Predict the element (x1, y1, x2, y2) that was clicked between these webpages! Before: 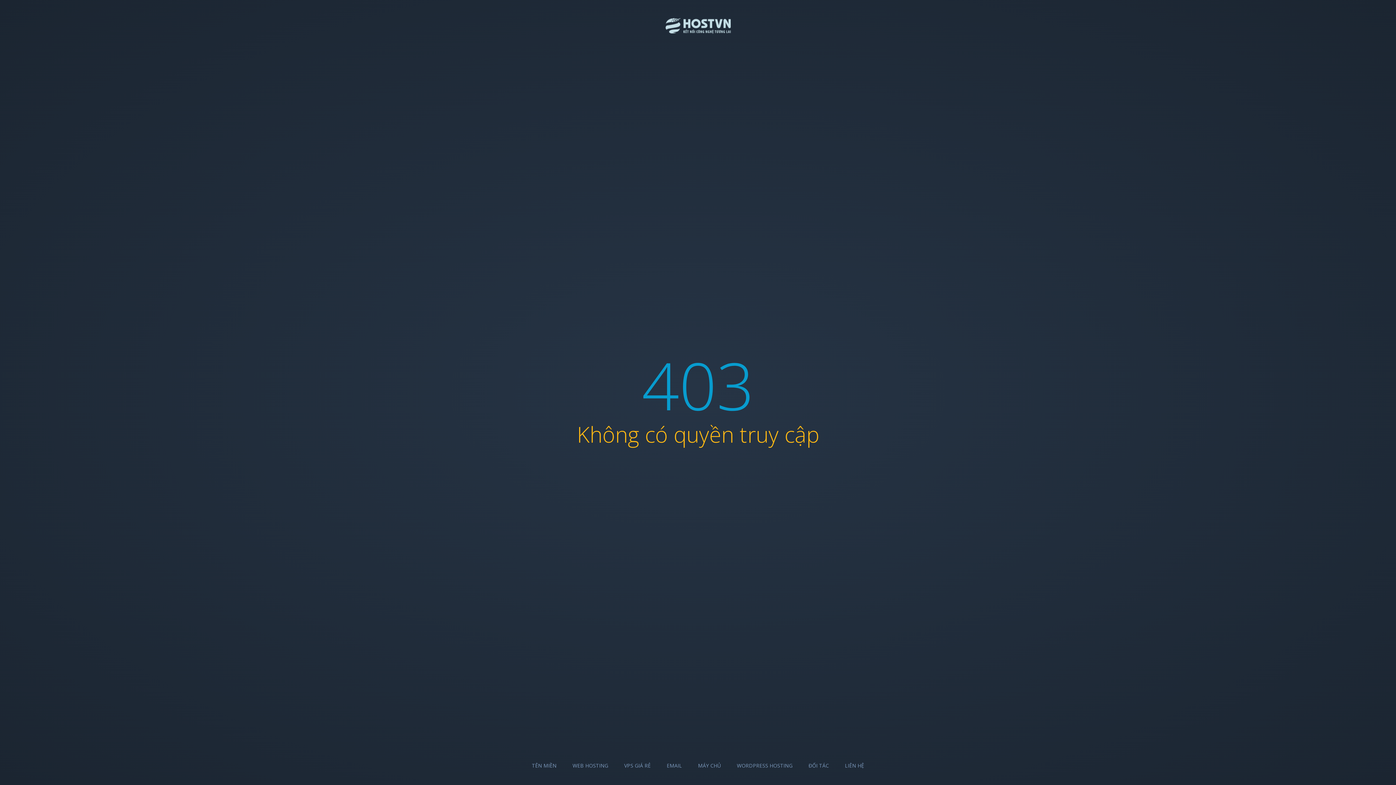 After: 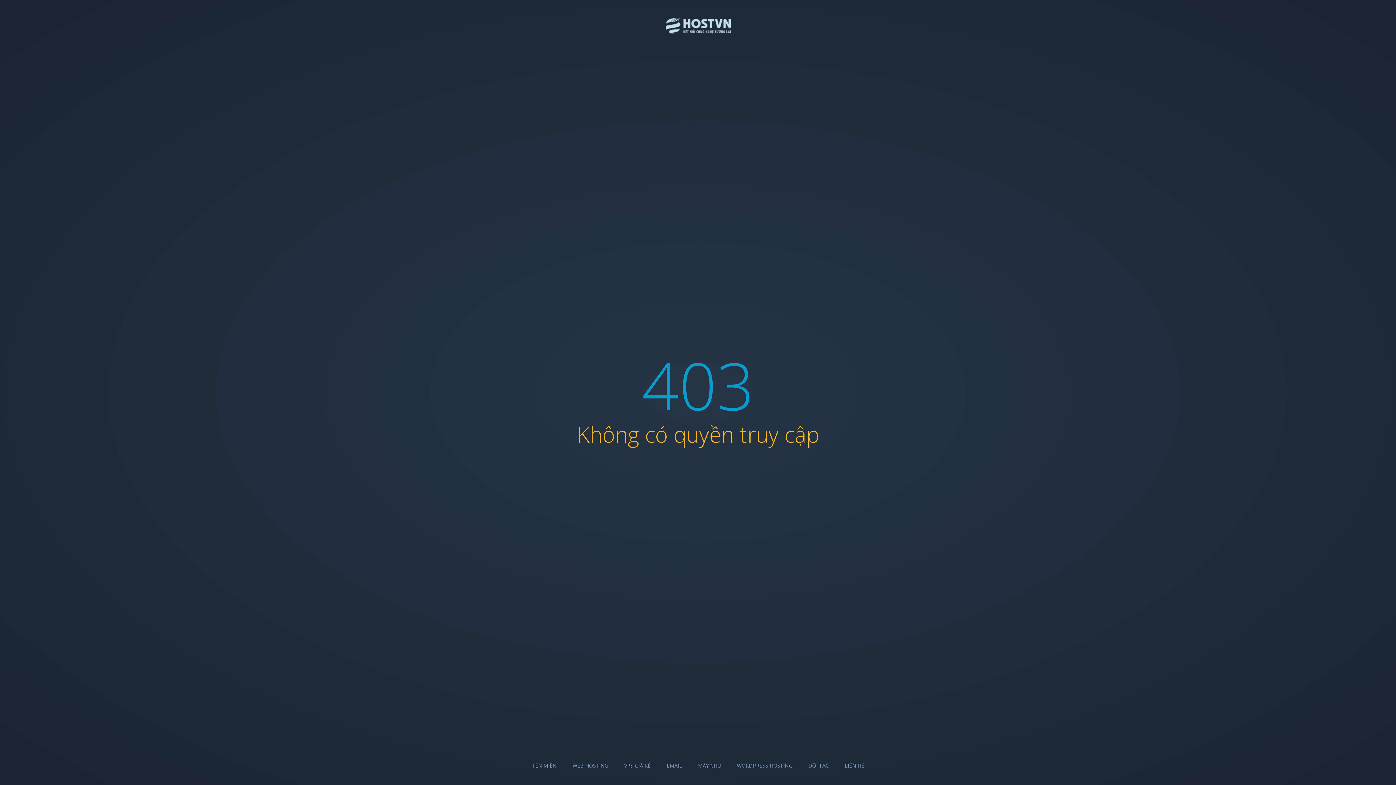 Action: label: MÁY CHỦ bbox: (698, 762, 721, 769)